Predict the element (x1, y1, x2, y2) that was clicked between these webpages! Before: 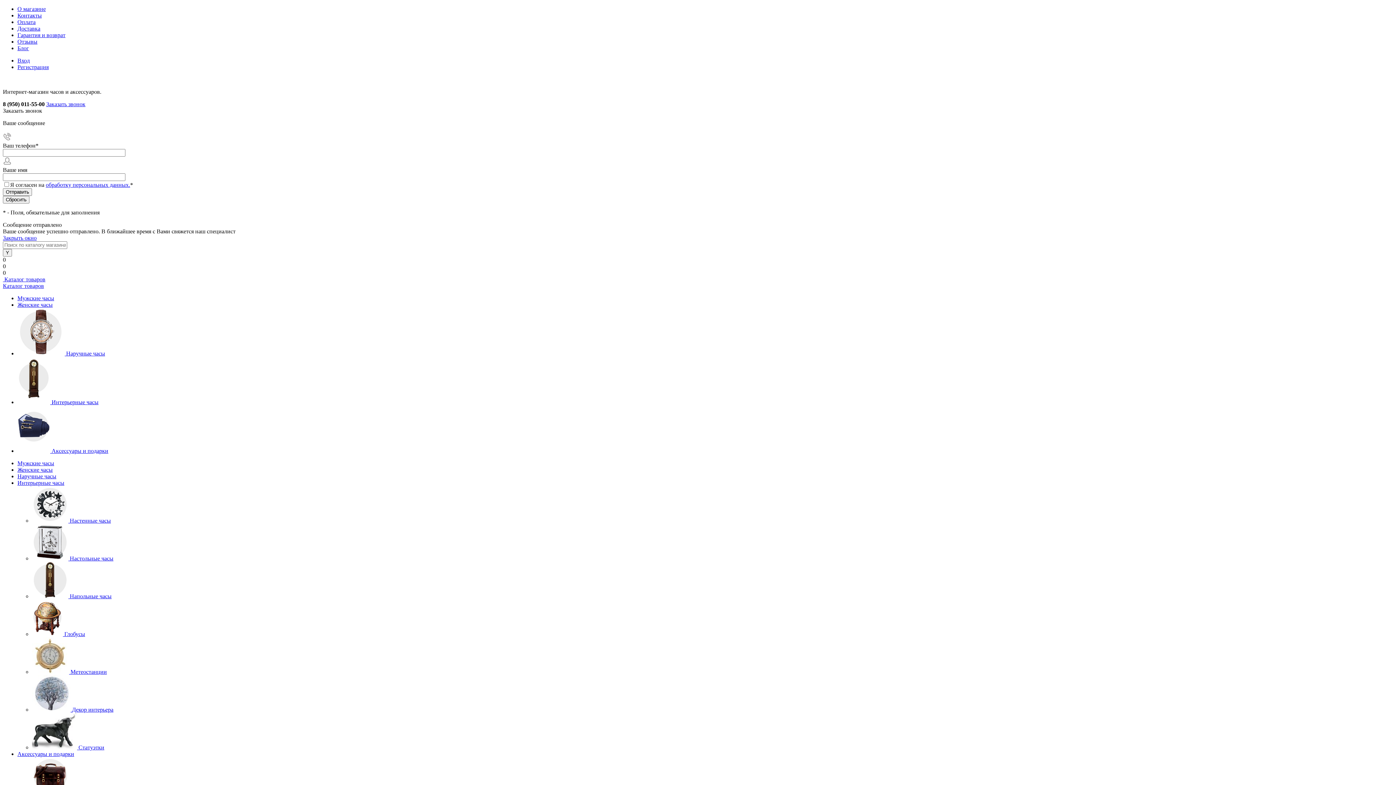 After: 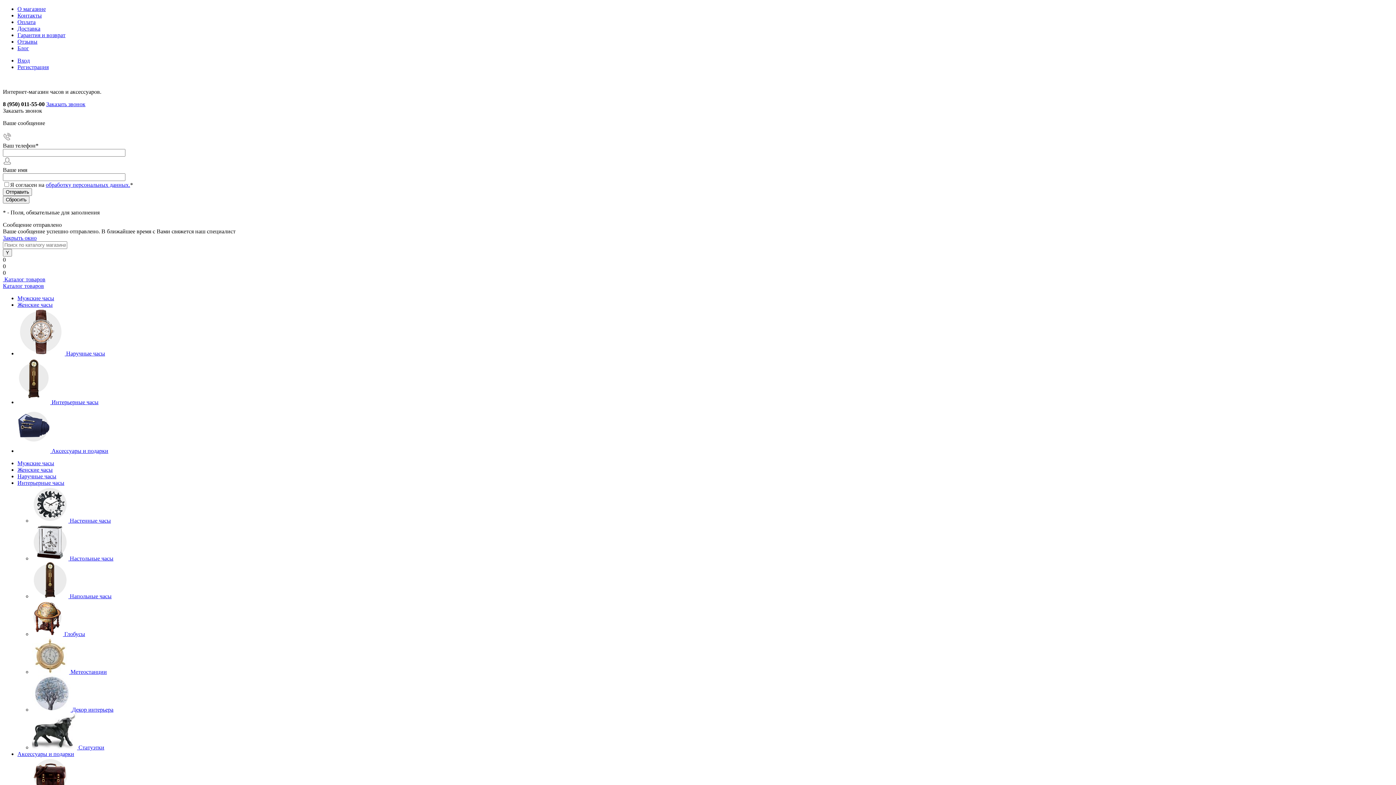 Action: bbox: (32, 517, 69, 524) label:  